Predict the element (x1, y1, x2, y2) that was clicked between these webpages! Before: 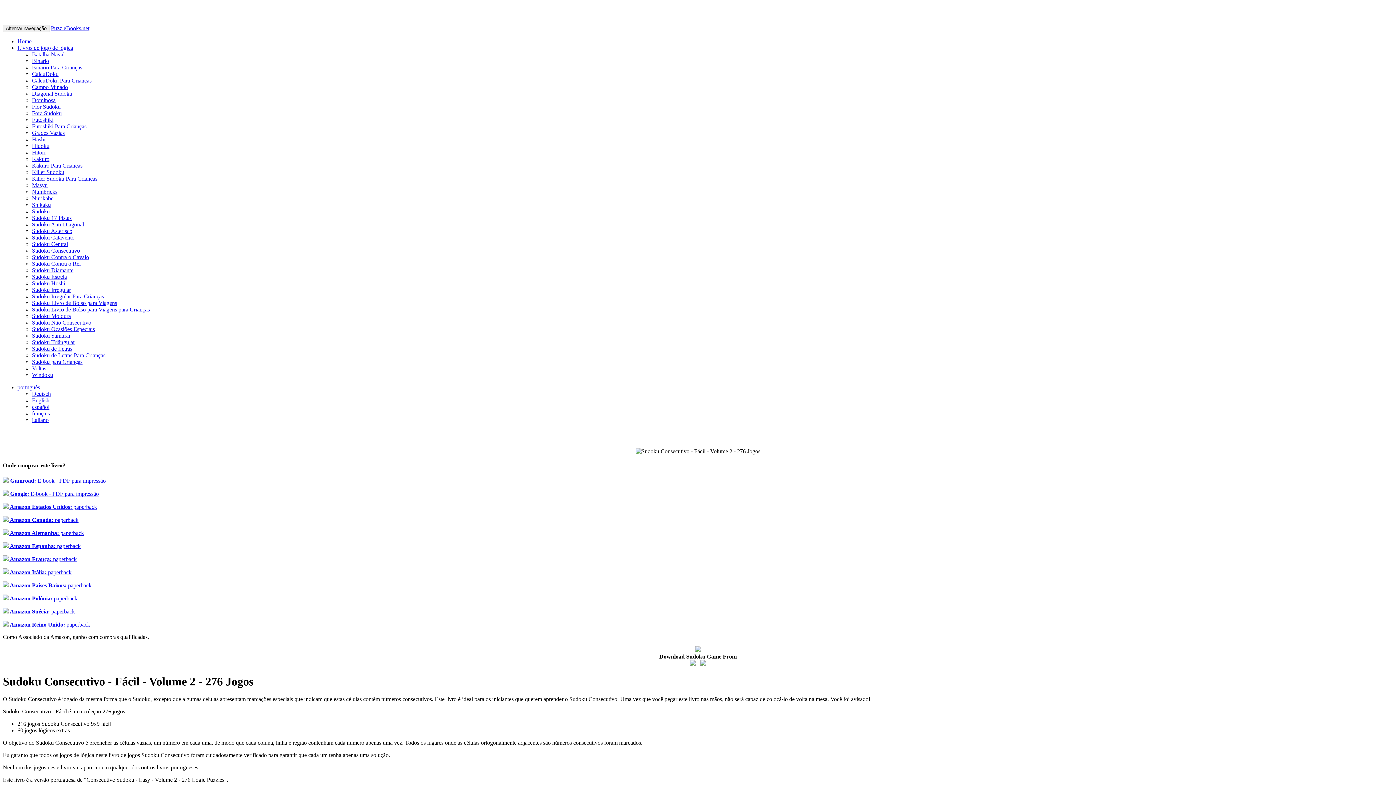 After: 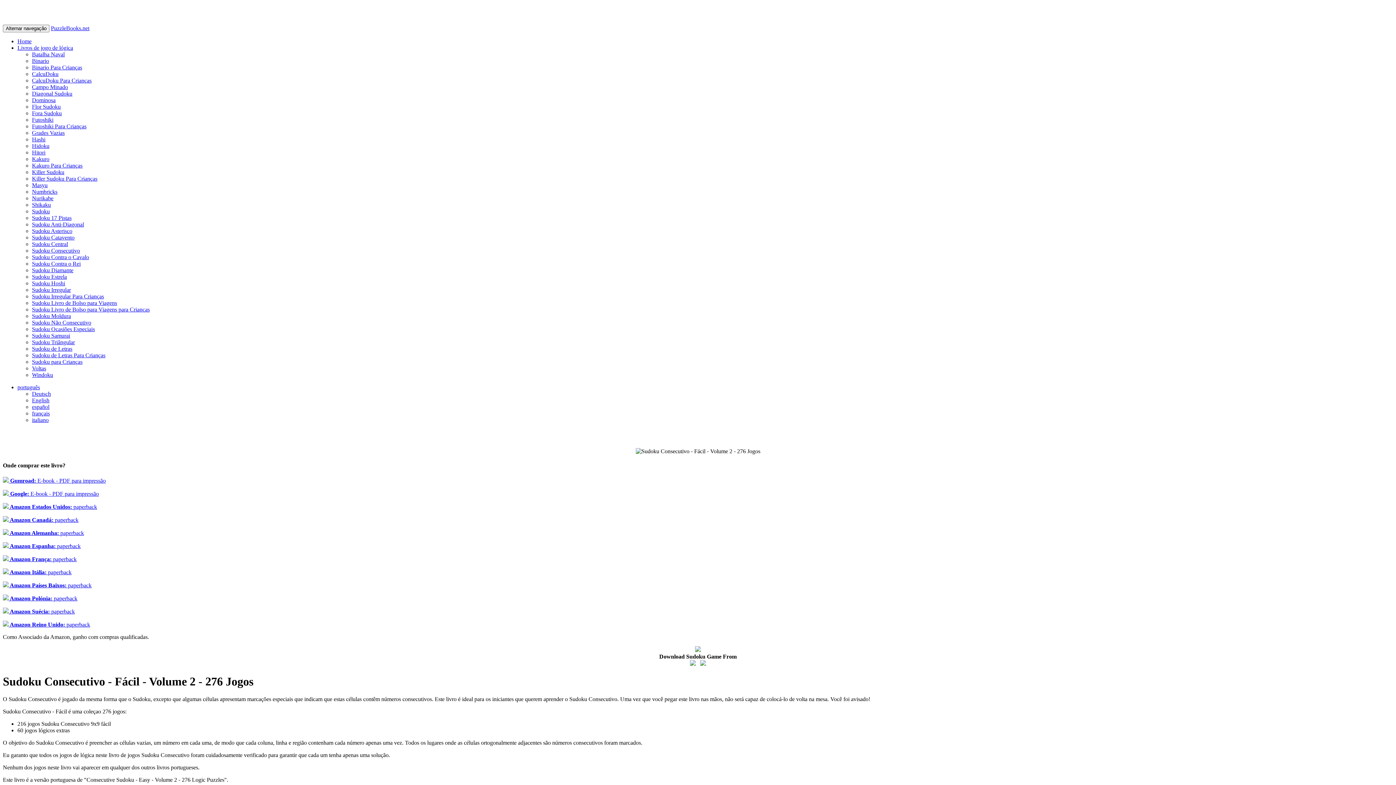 Action: label:  Amazon Alemanha: paperback bbox: (2, 530, 84, 536)